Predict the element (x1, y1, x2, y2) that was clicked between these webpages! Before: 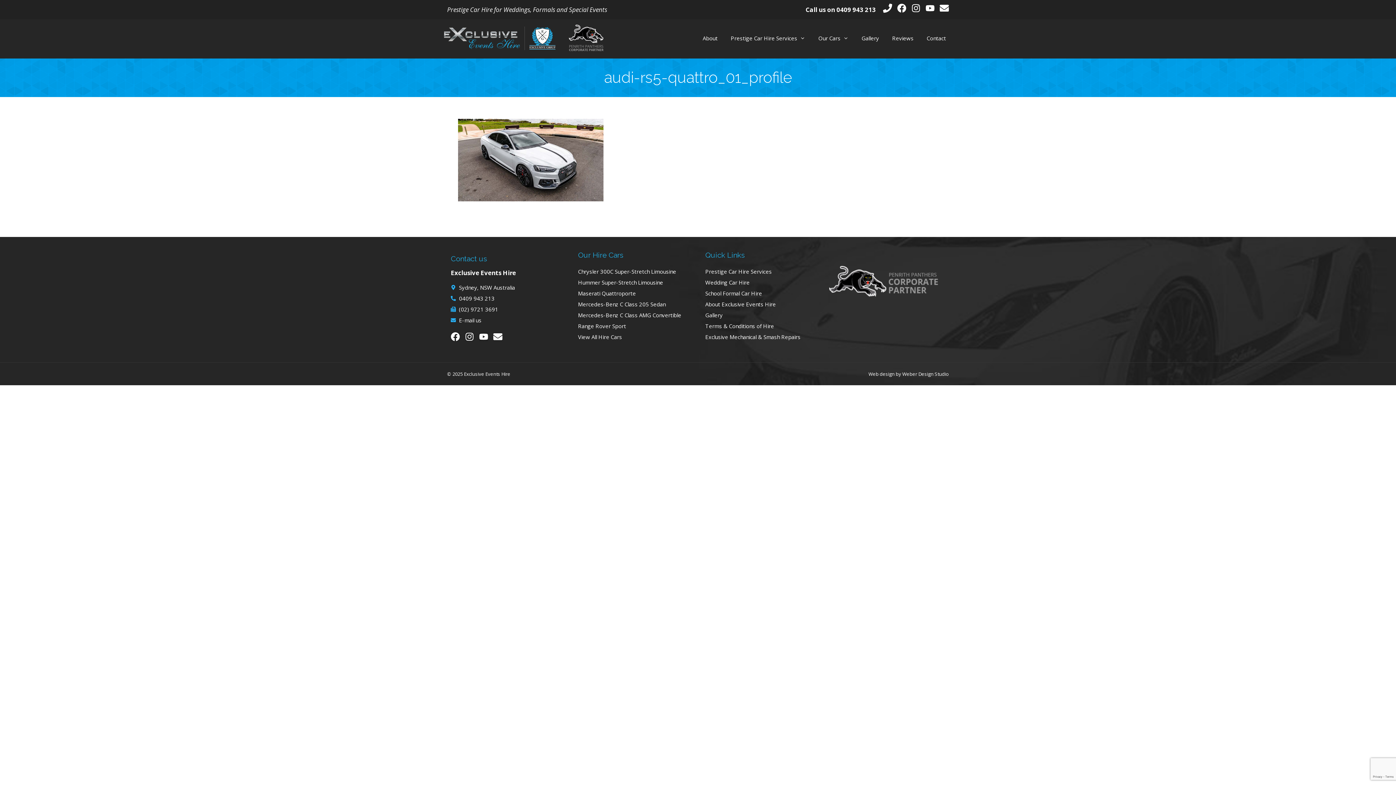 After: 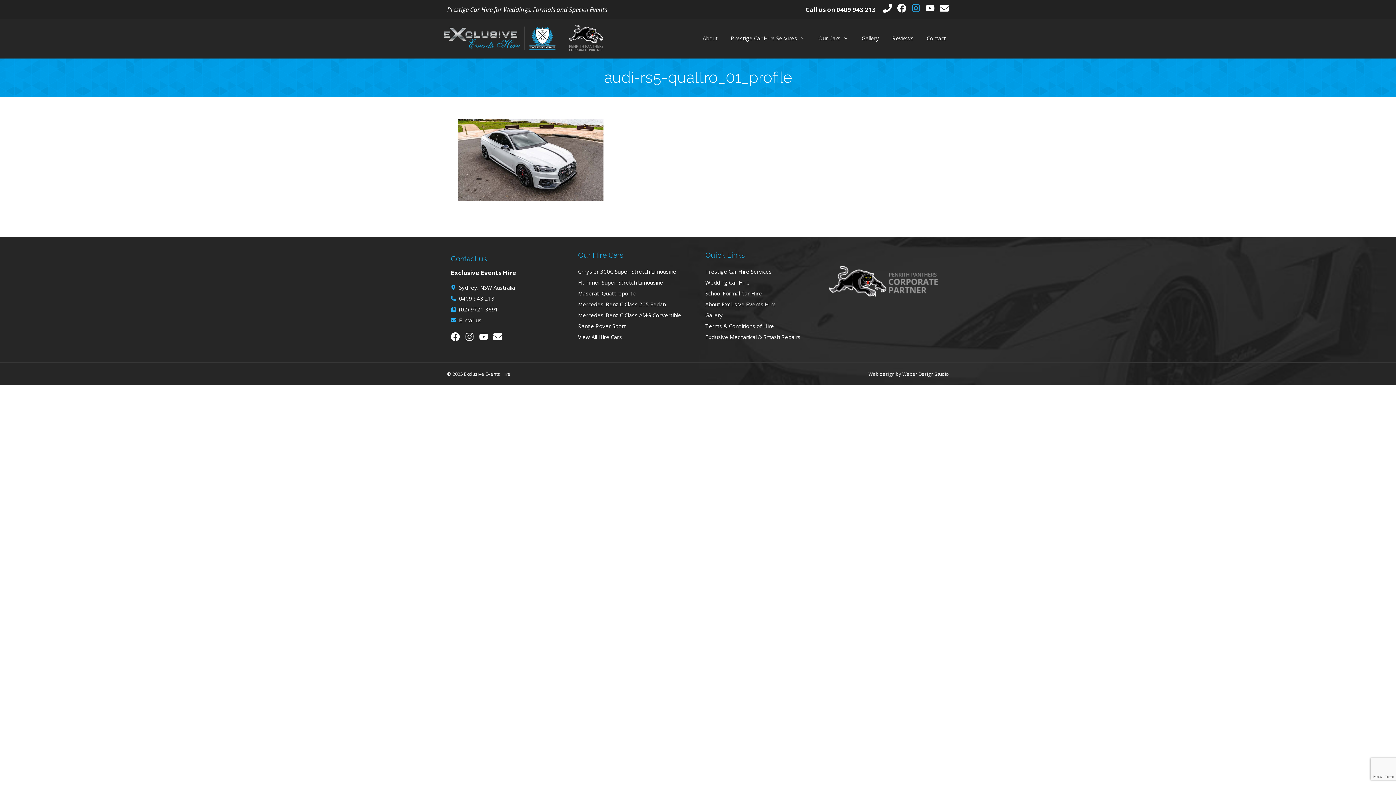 Action: label: Instagram bbox: (911, 3, 920, 12)